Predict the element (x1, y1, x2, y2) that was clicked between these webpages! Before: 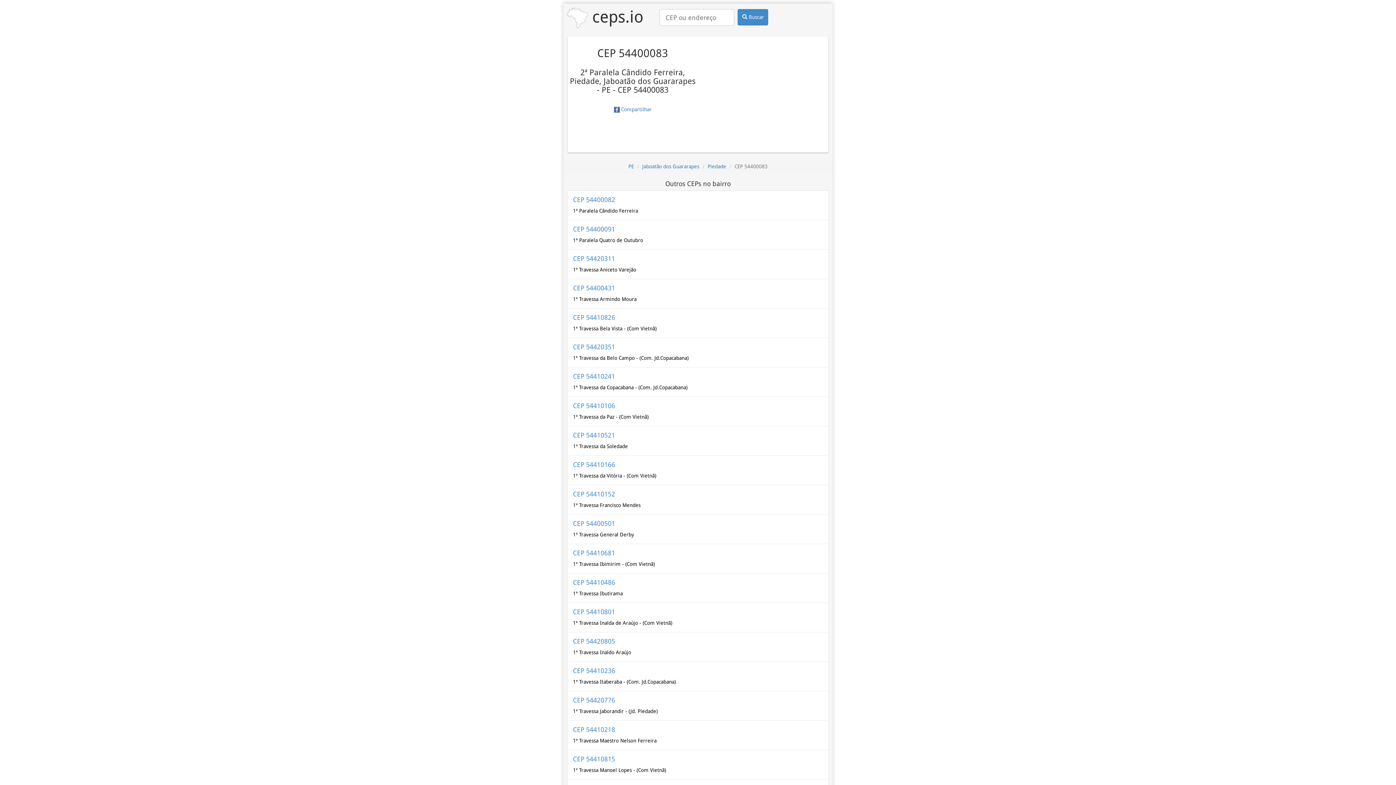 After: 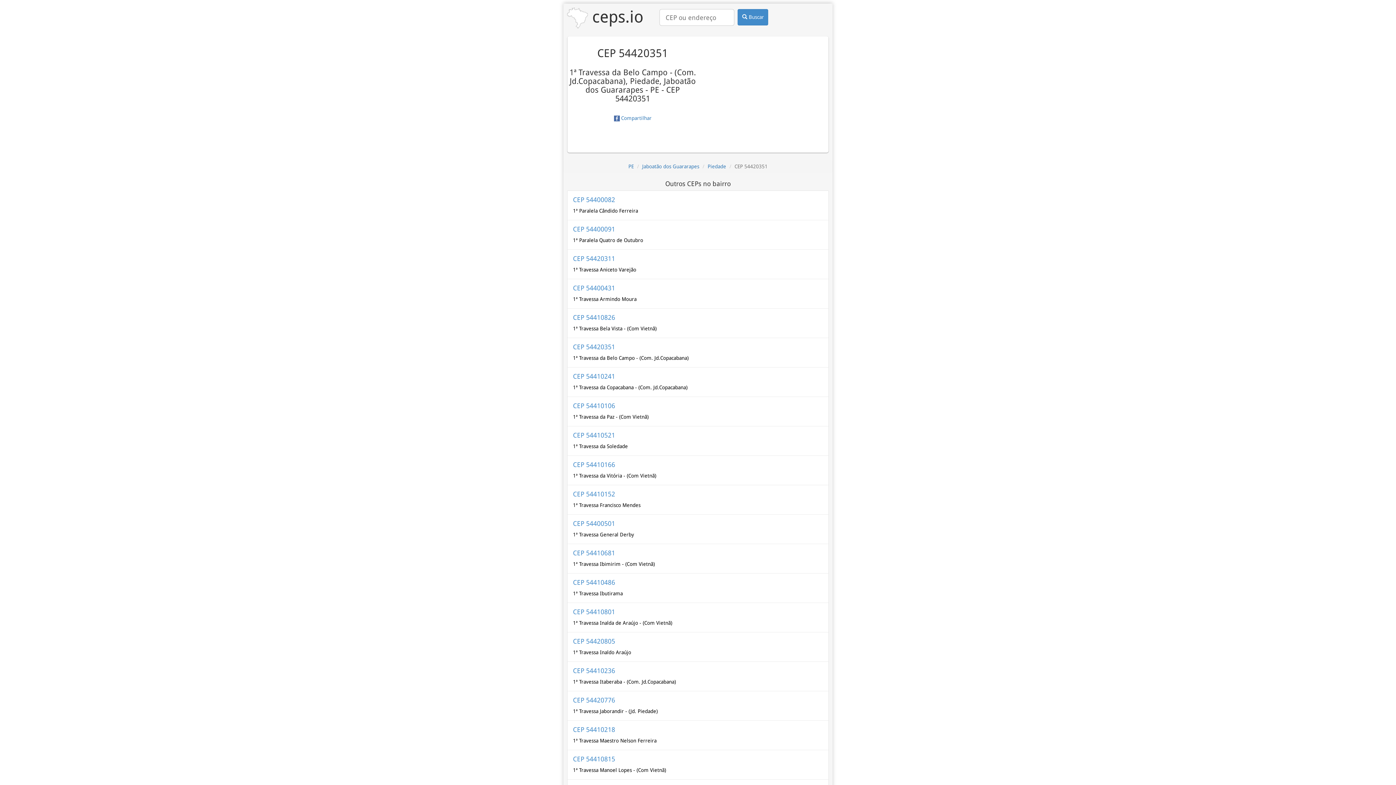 Action: bbox: (567, 338, 828, 367) label: CEP 54420351

1ª Travessa da Belo Campo - (Com. Jd.Copacabana)